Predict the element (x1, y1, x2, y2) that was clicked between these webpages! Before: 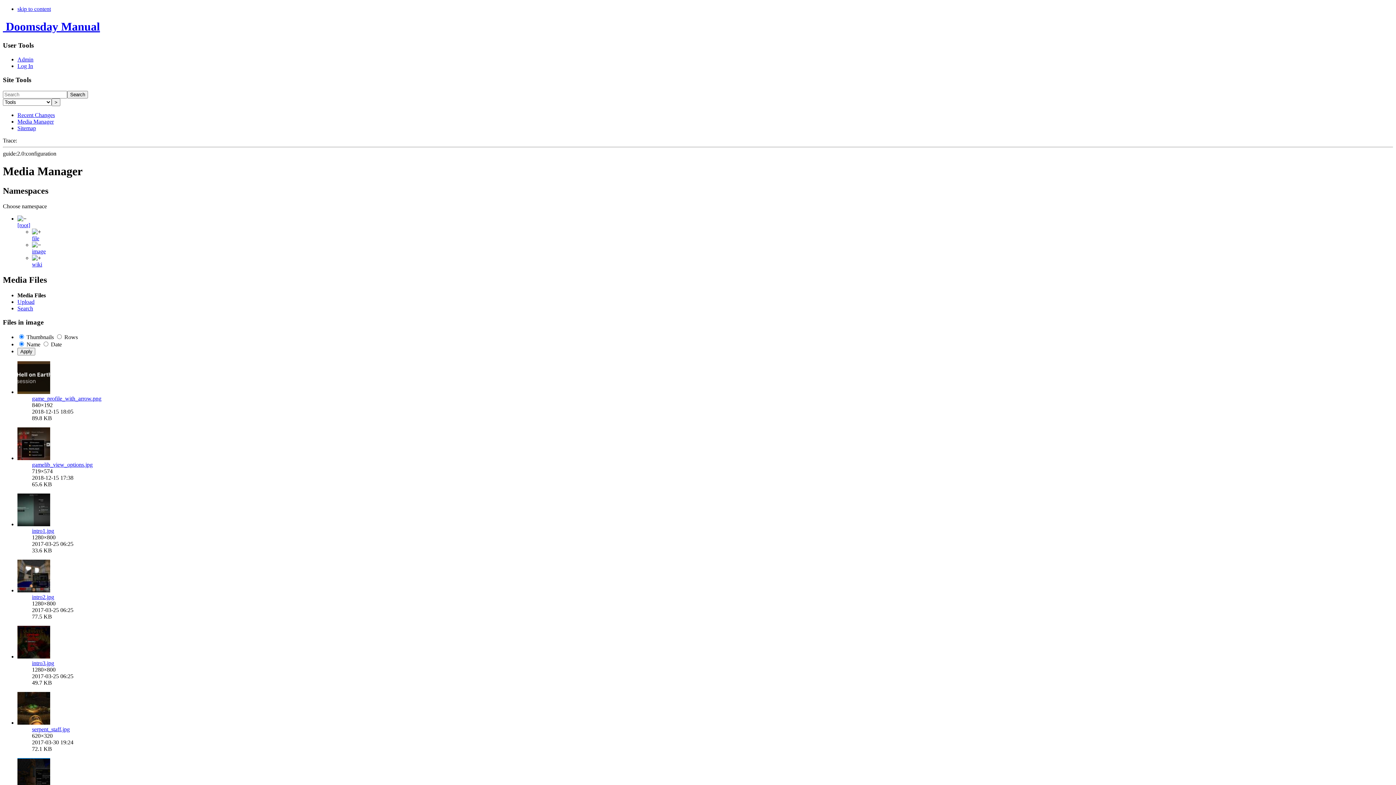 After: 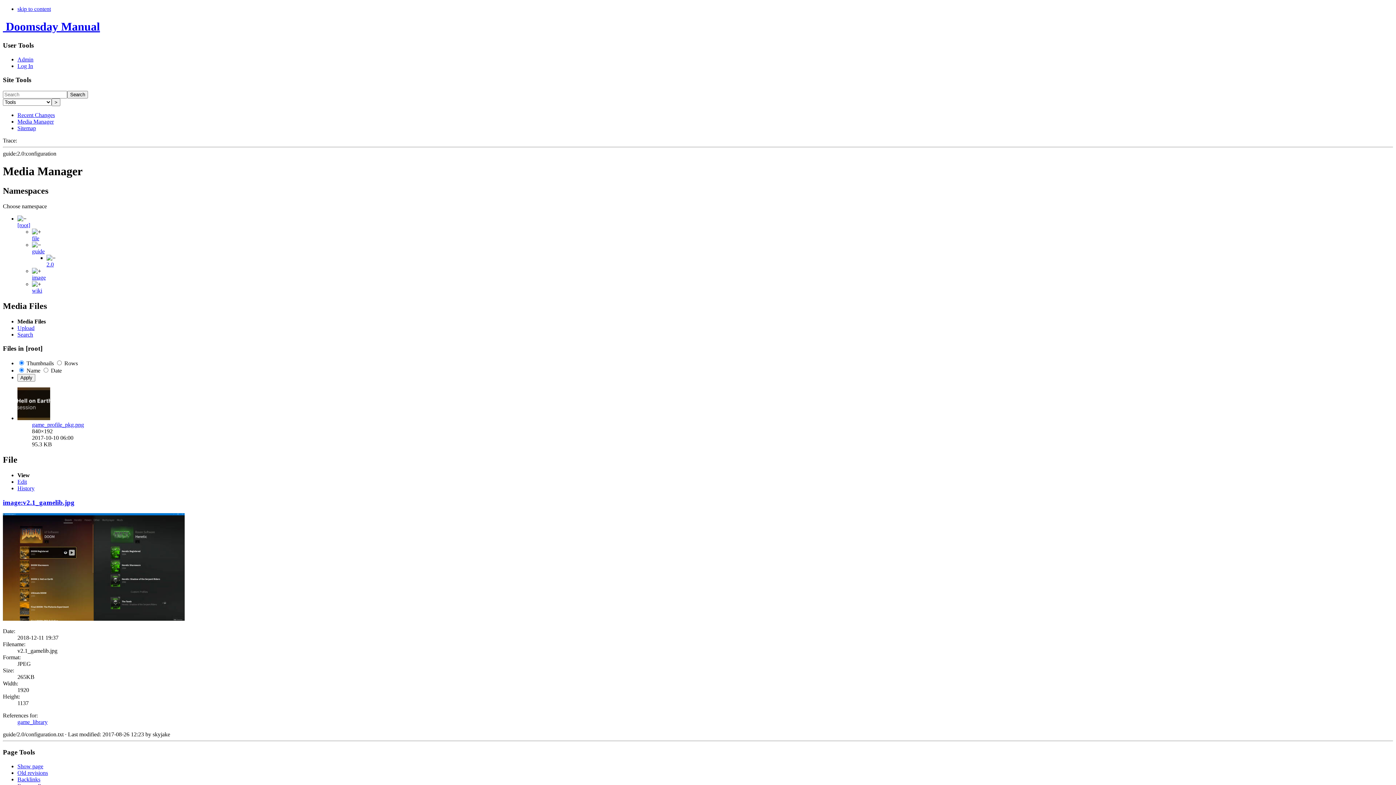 Action: bbox: (17, 222, 30, 228) label: [root]